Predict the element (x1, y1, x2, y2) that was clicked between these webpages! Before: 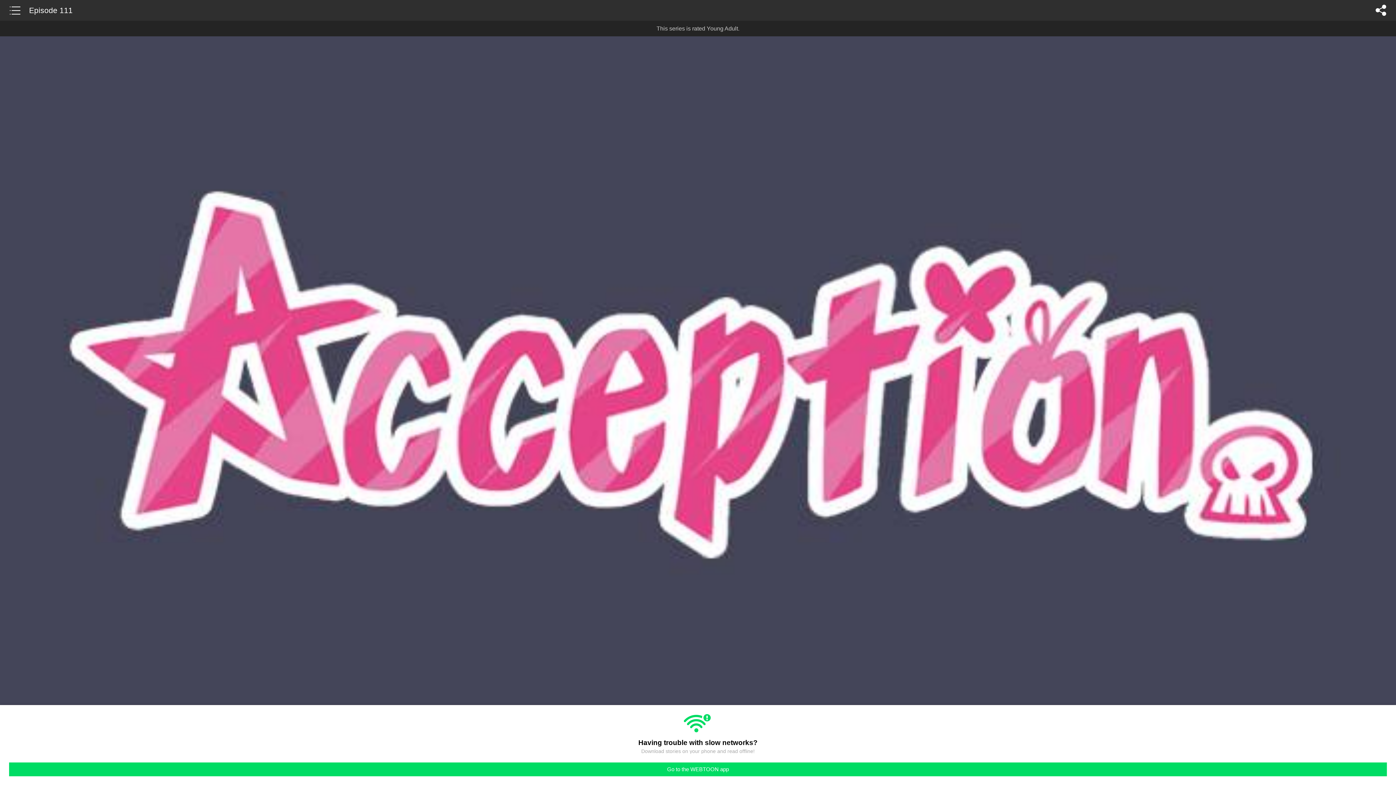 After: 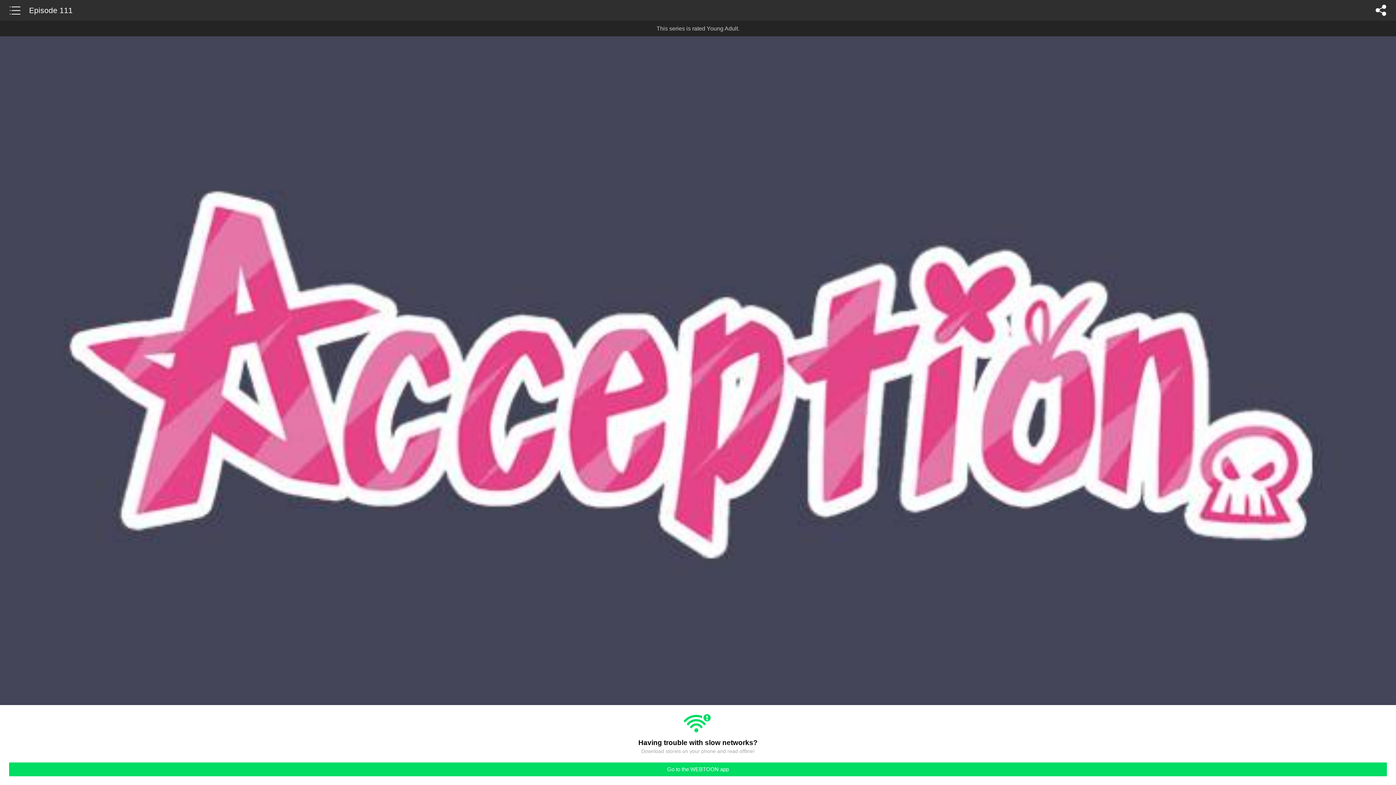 Action: label: Episode 111 bbox: (29, 0, 72, 20)